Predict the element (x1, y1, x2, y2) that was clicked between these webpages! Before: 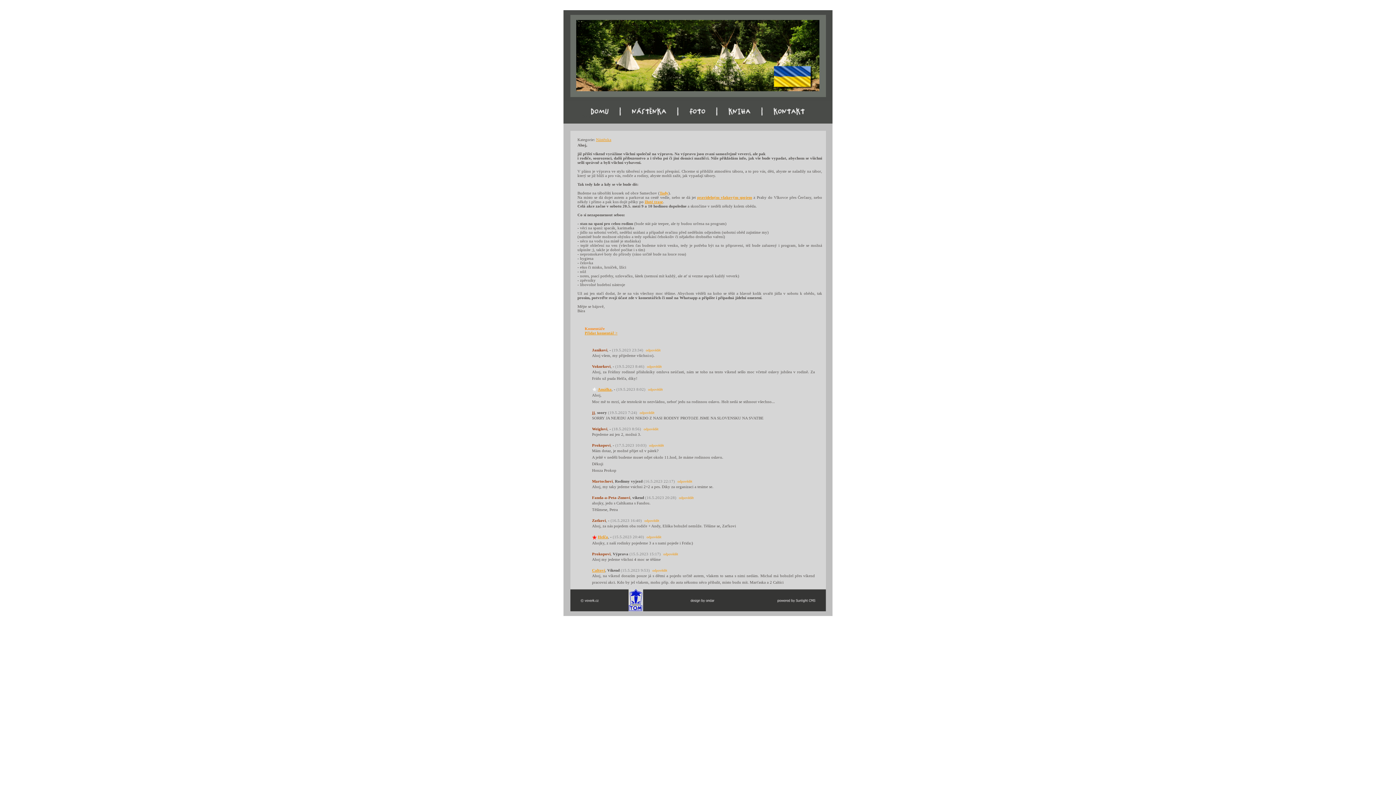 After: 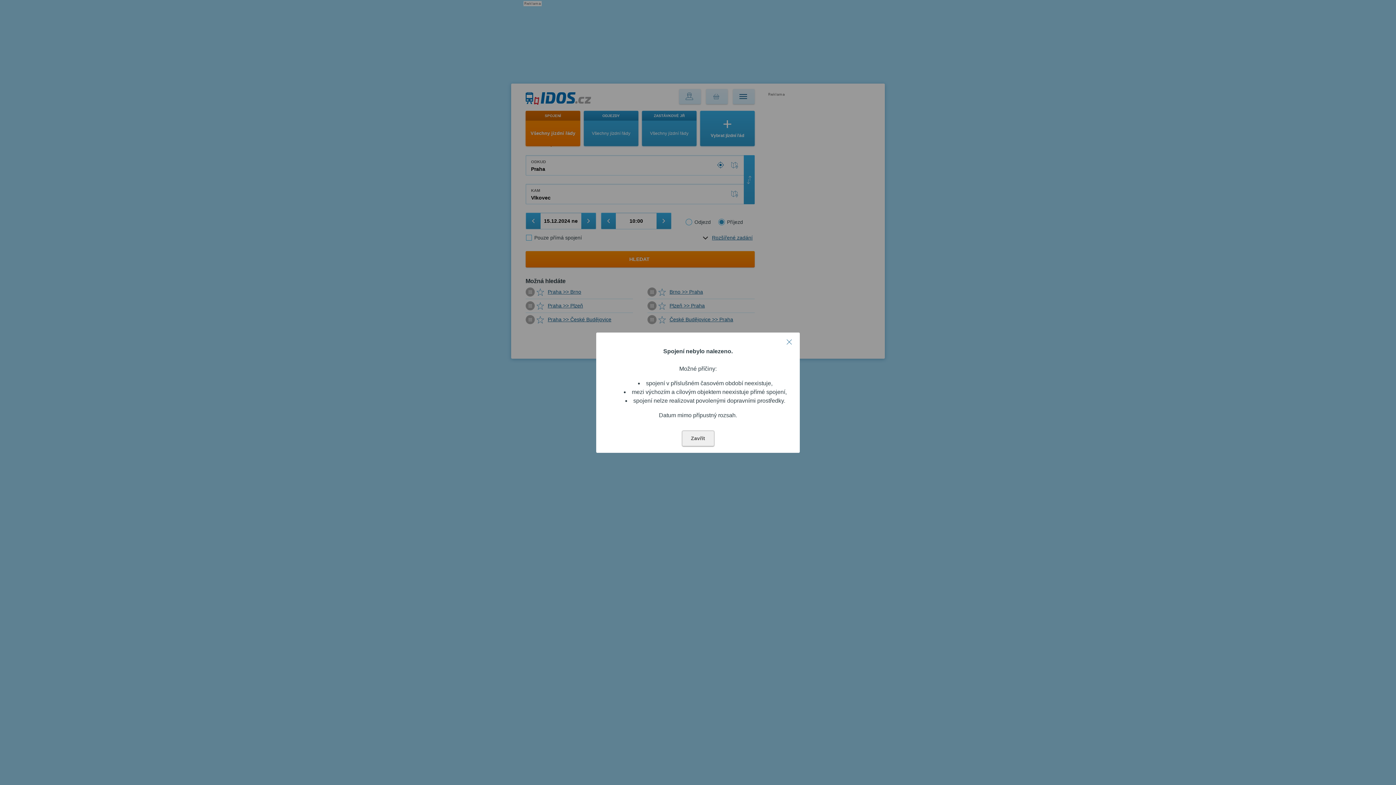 Action: label: pravidelným vlakovým spojem bbox: (697, 195, 752, 199)